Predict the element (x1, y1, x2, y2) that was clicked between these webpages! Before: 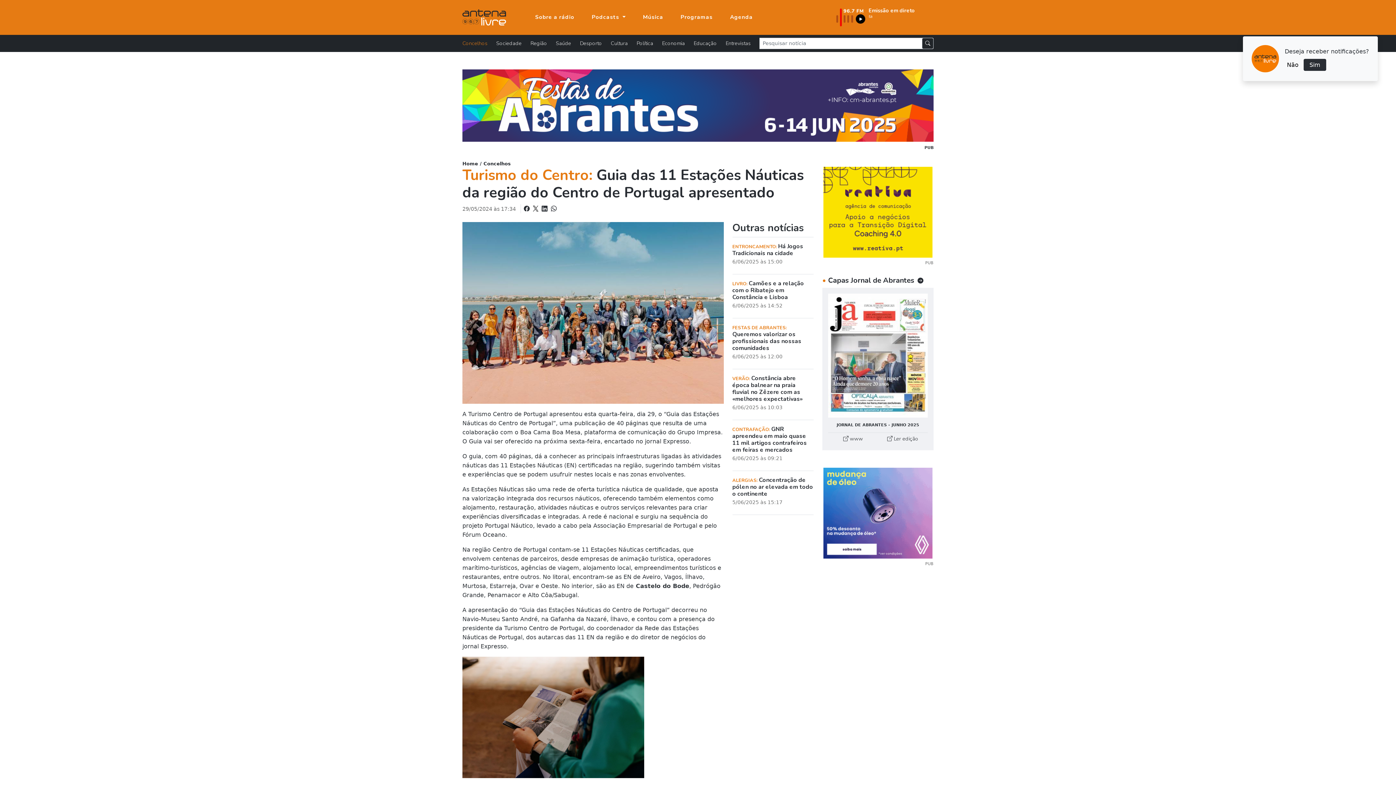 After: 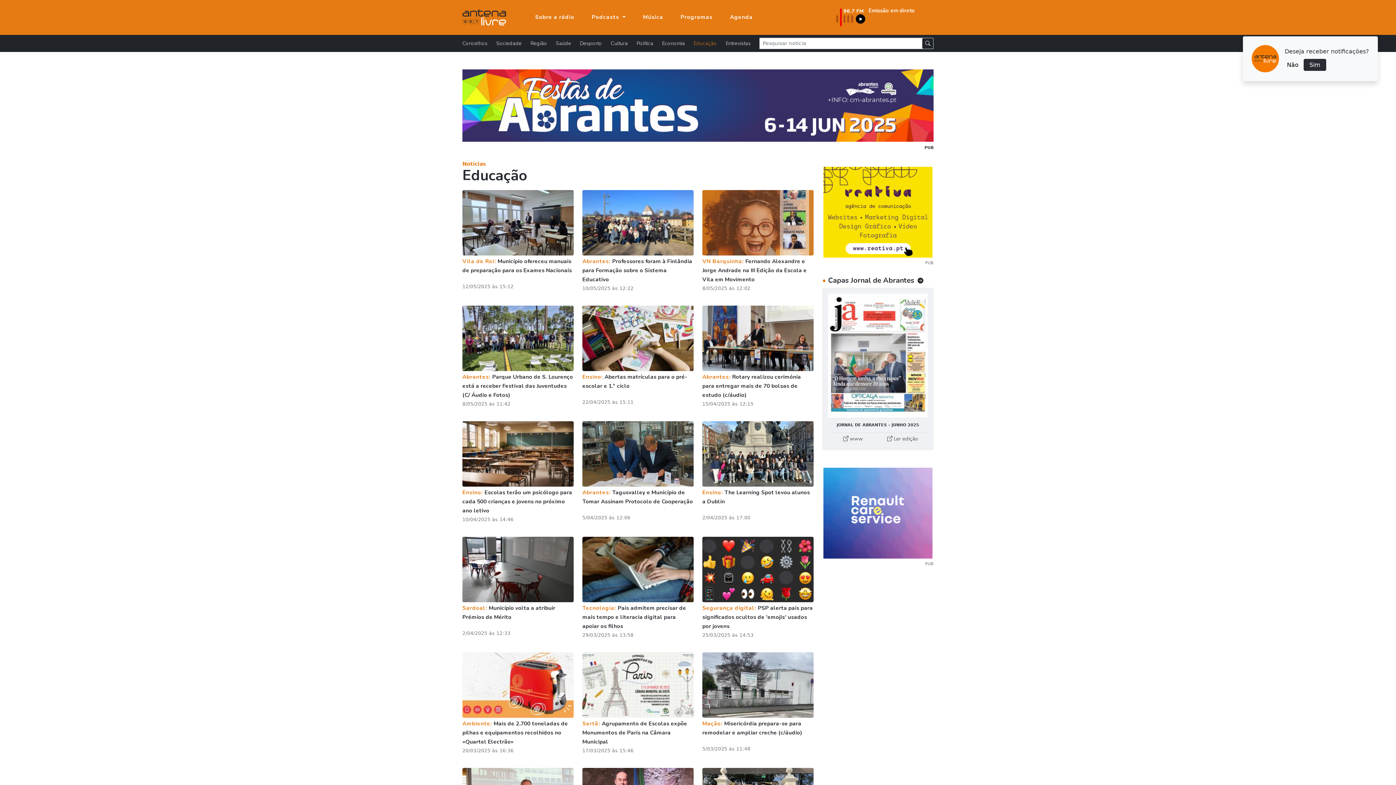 Action: bbox: (693, 38, 725, 48) label: Educação